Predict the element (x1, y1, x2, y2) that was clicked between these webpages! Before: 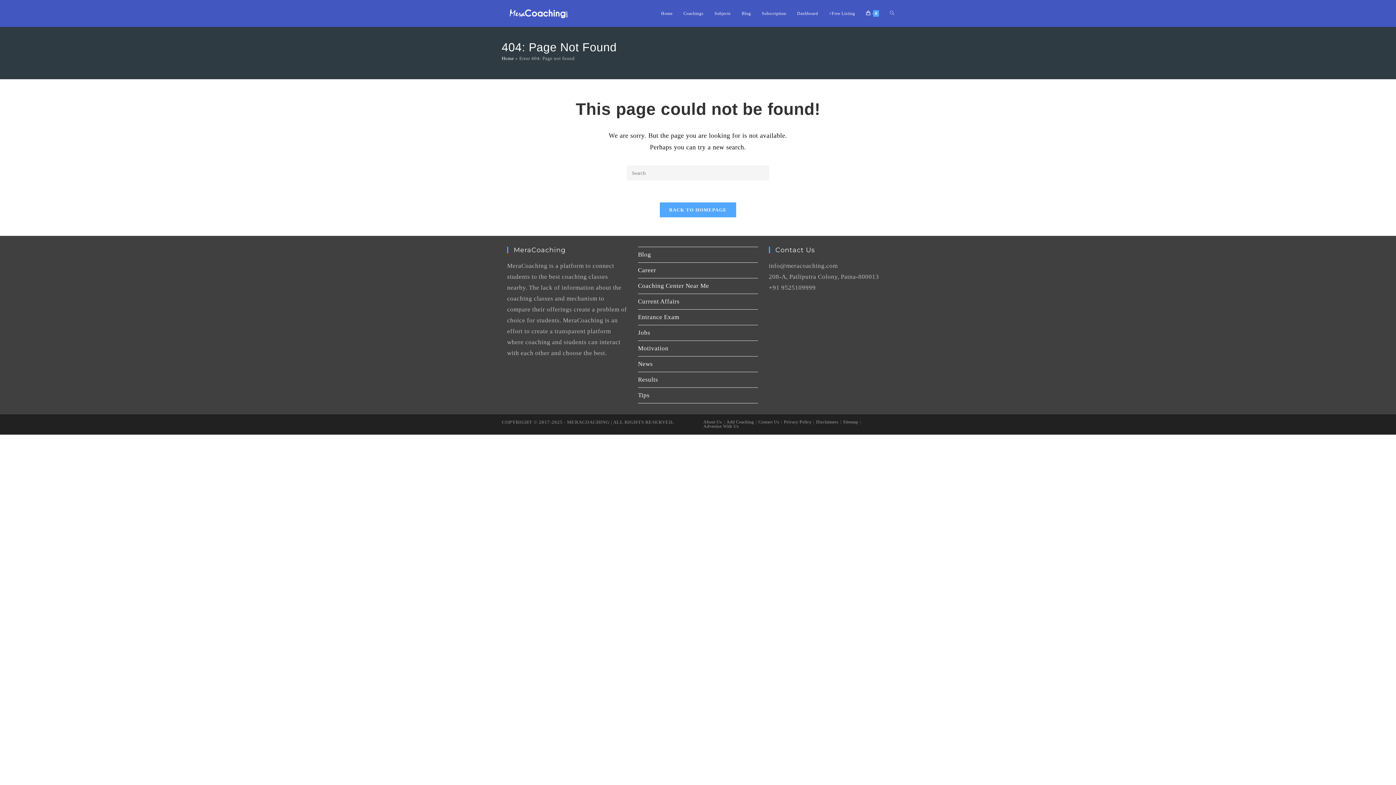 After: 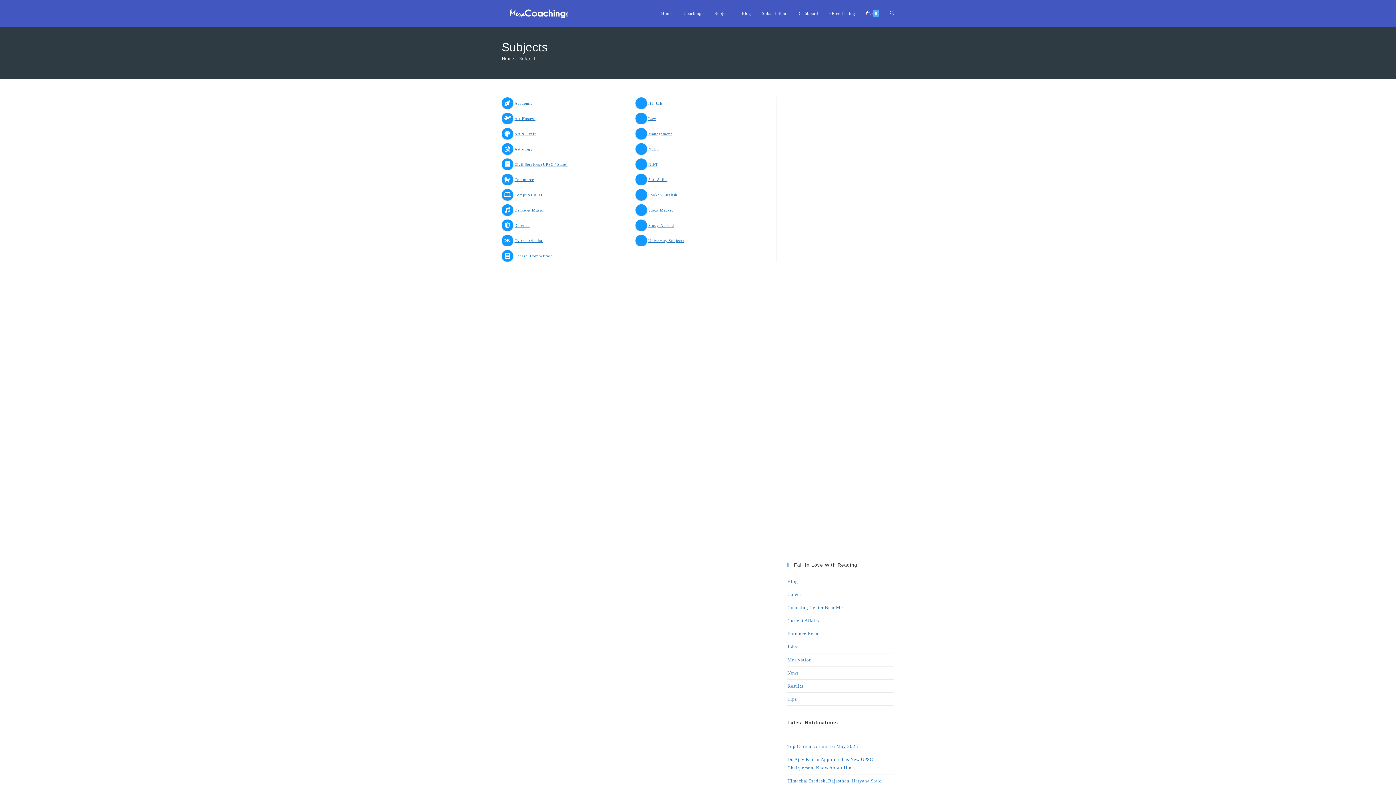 Action: bbox: (709, 0, 736, 26) label: Subjects